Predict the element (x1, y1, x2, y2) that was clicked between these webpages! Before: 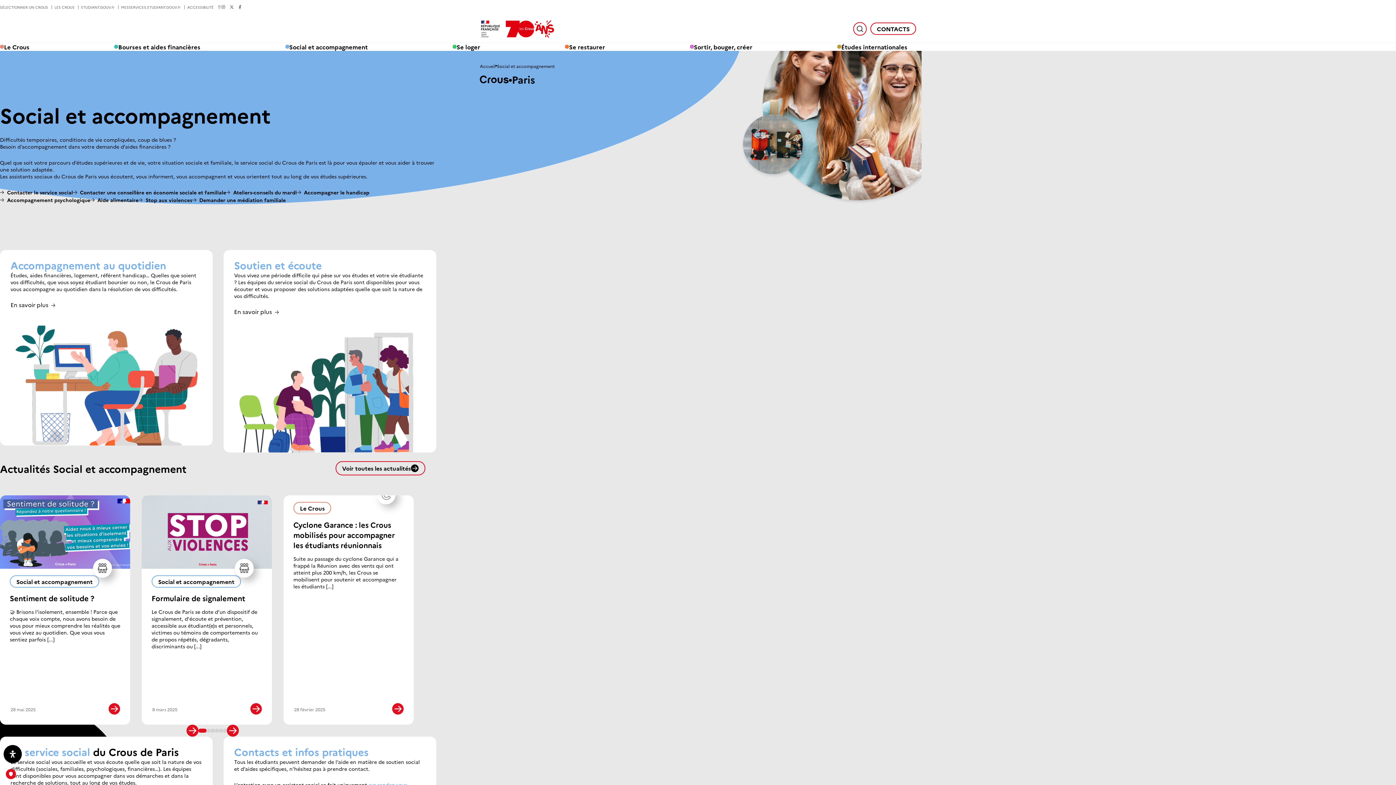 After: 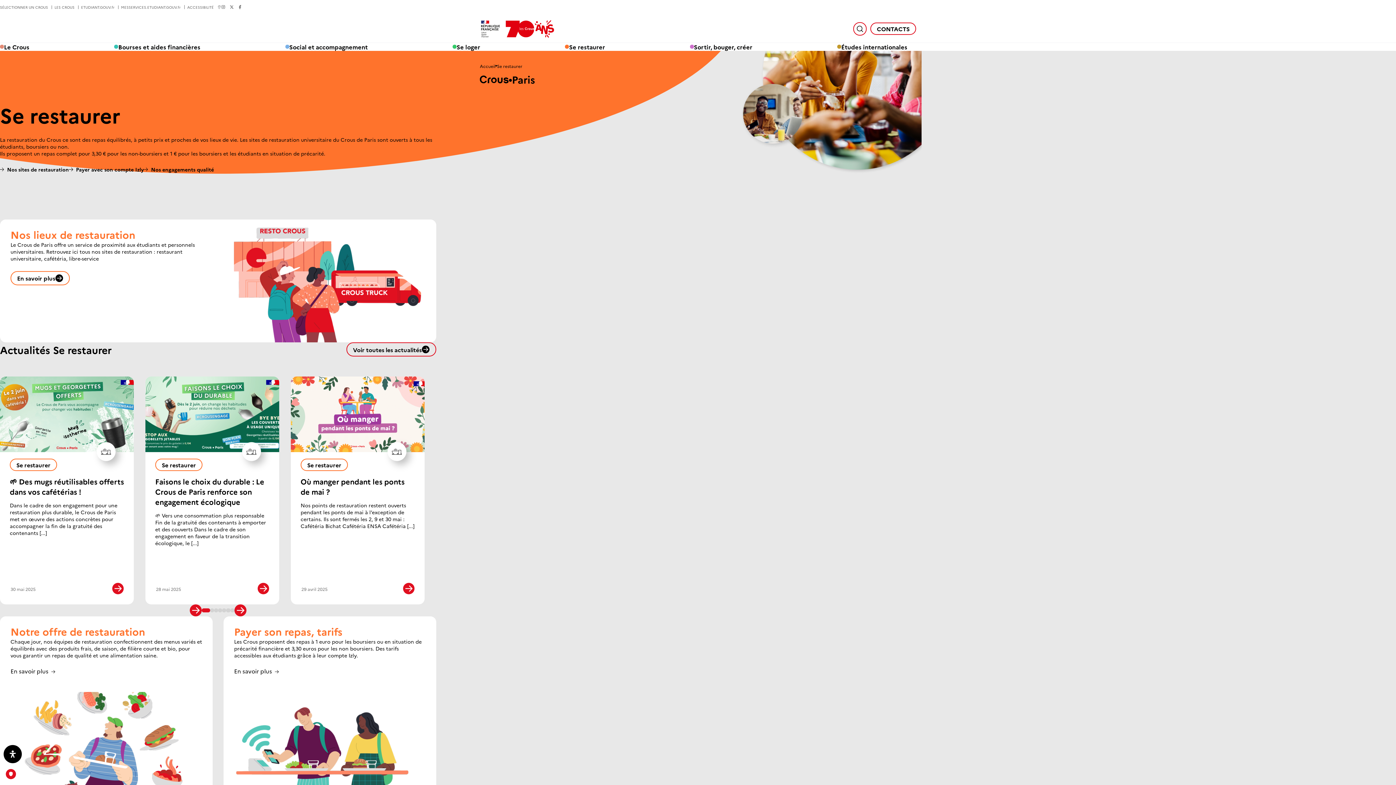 Action: bbox: (565, 42, 605, 50) label: Se restaurer